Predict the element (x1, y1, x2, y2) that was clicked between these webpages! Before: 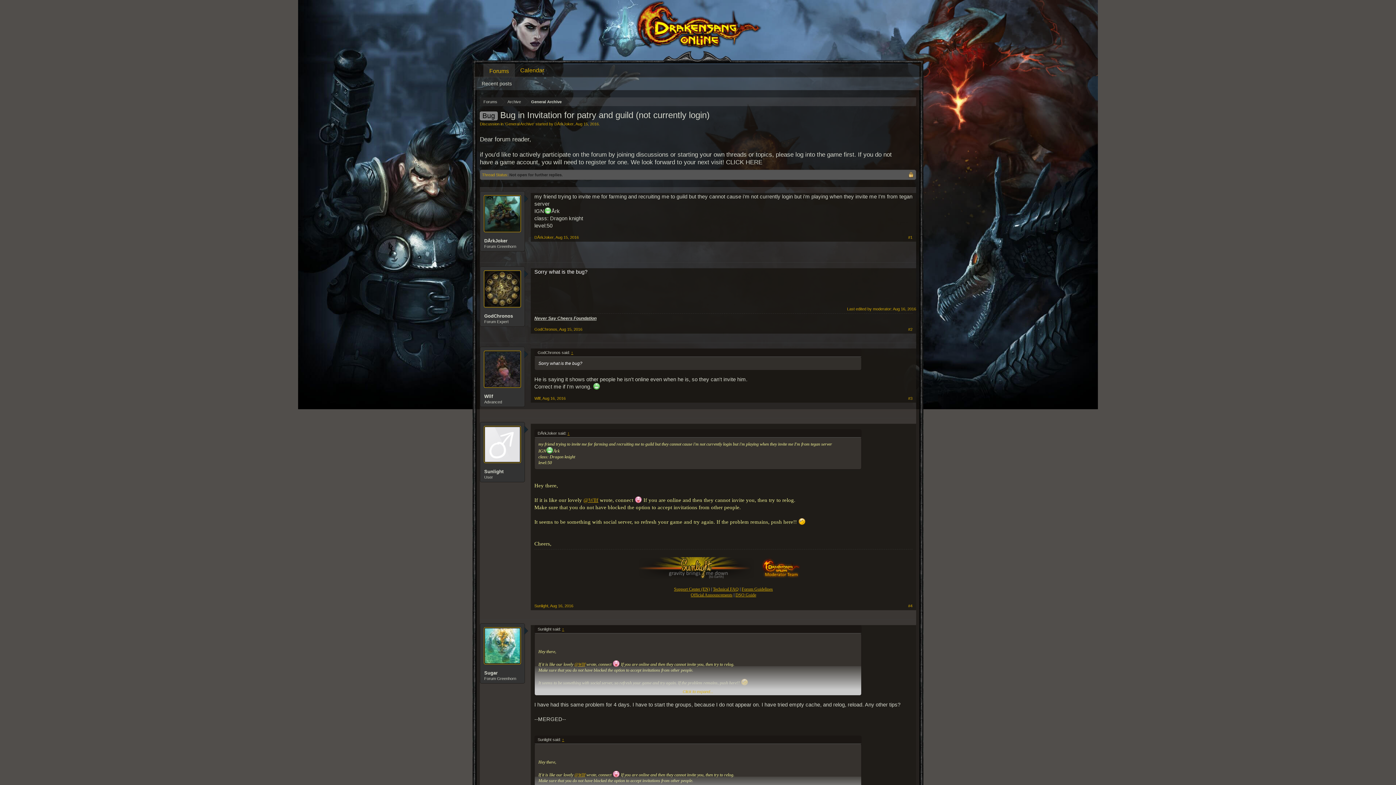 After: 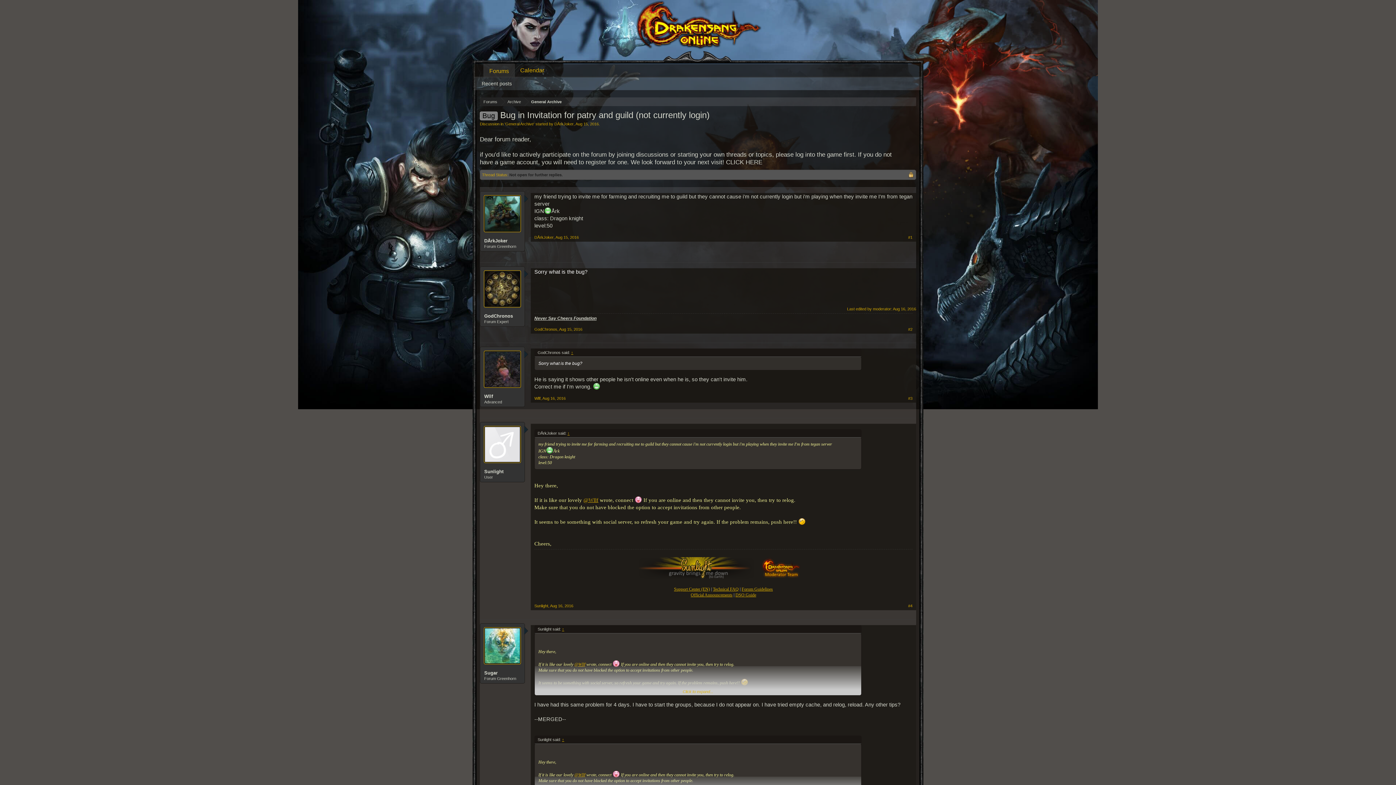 Action: bbox: (575, 121, 598, 126) label: Aug 15, 2016